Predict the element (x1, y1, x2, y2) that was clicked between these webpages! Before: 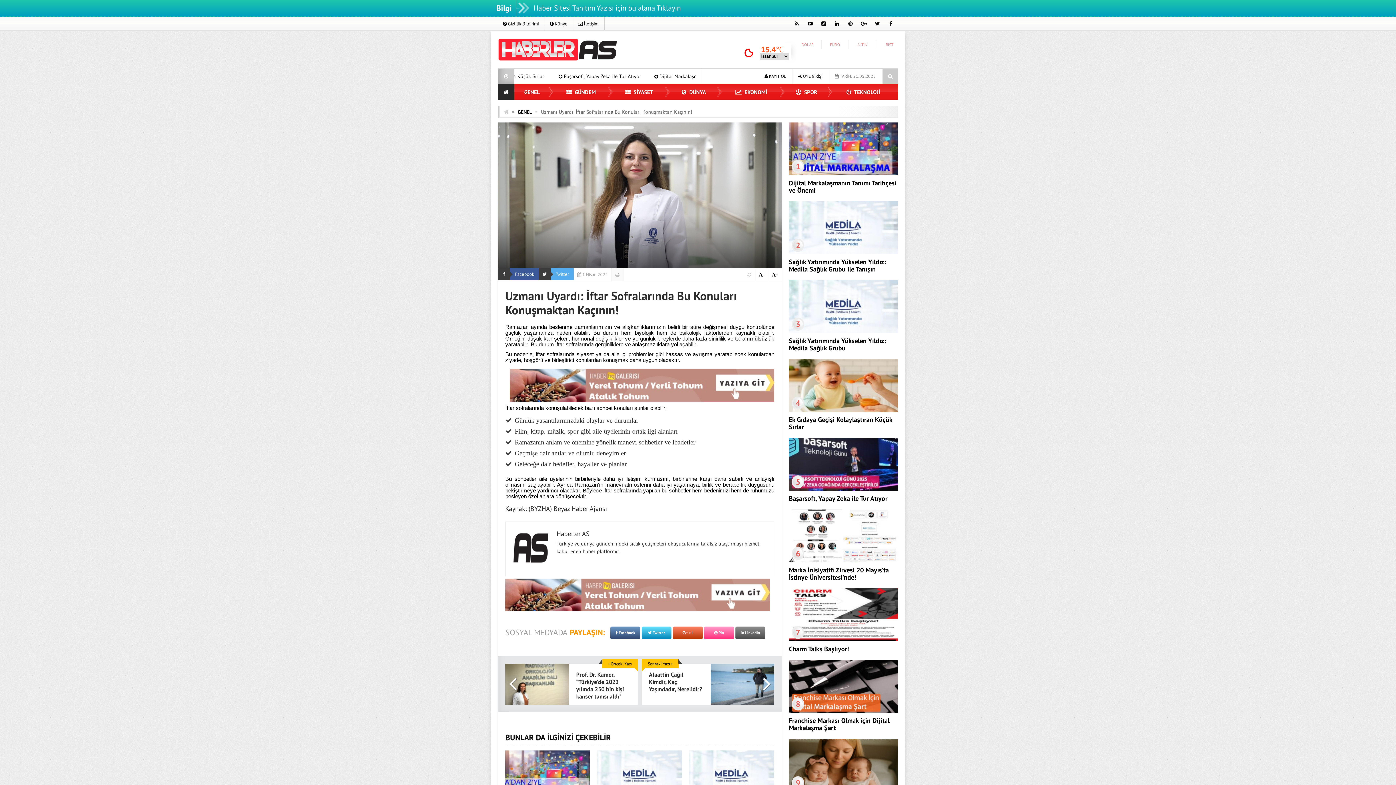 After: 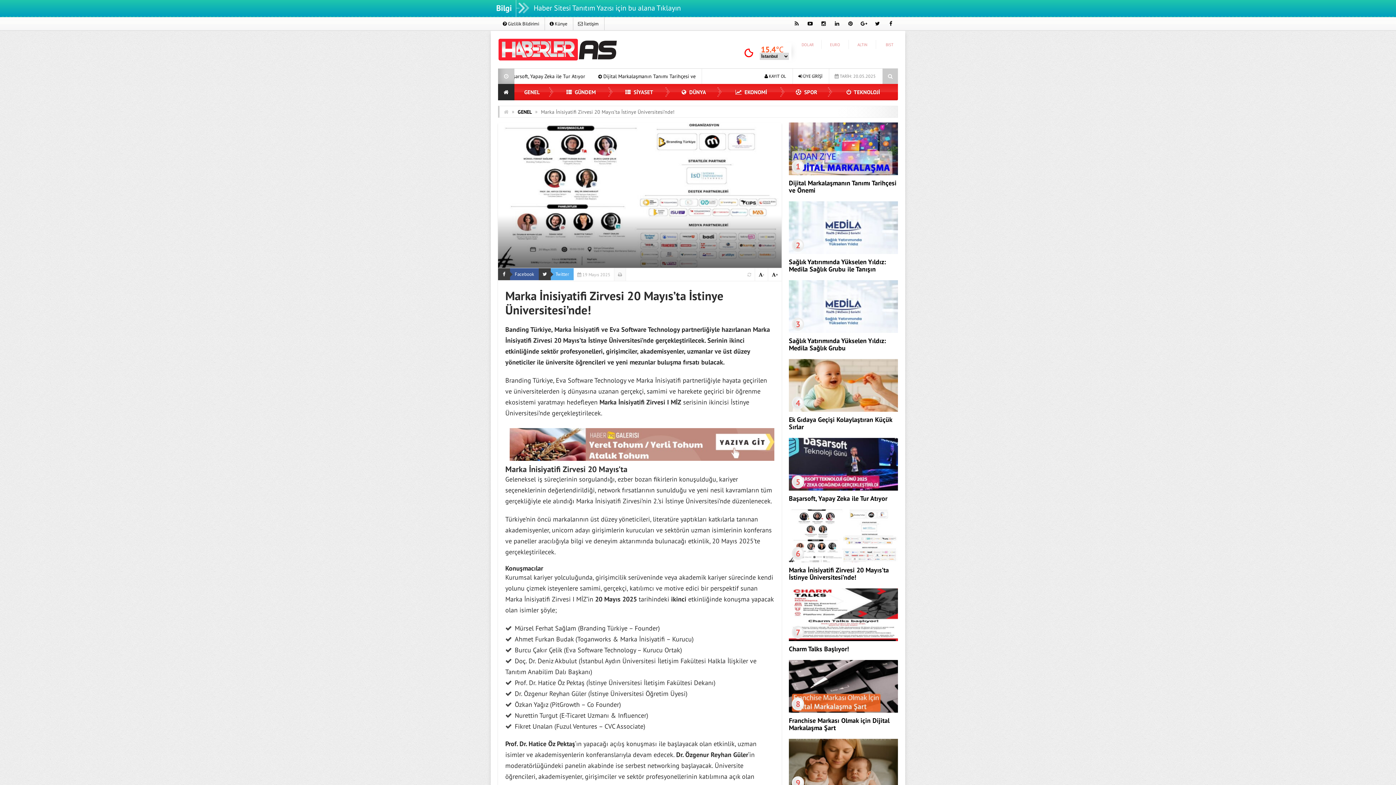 Action: label: Marka İnisiyatifi Zirvesi 20 Mayıs’ta İstinye Üniversitesi’nde! bbox: (789, 566, 889, 581)